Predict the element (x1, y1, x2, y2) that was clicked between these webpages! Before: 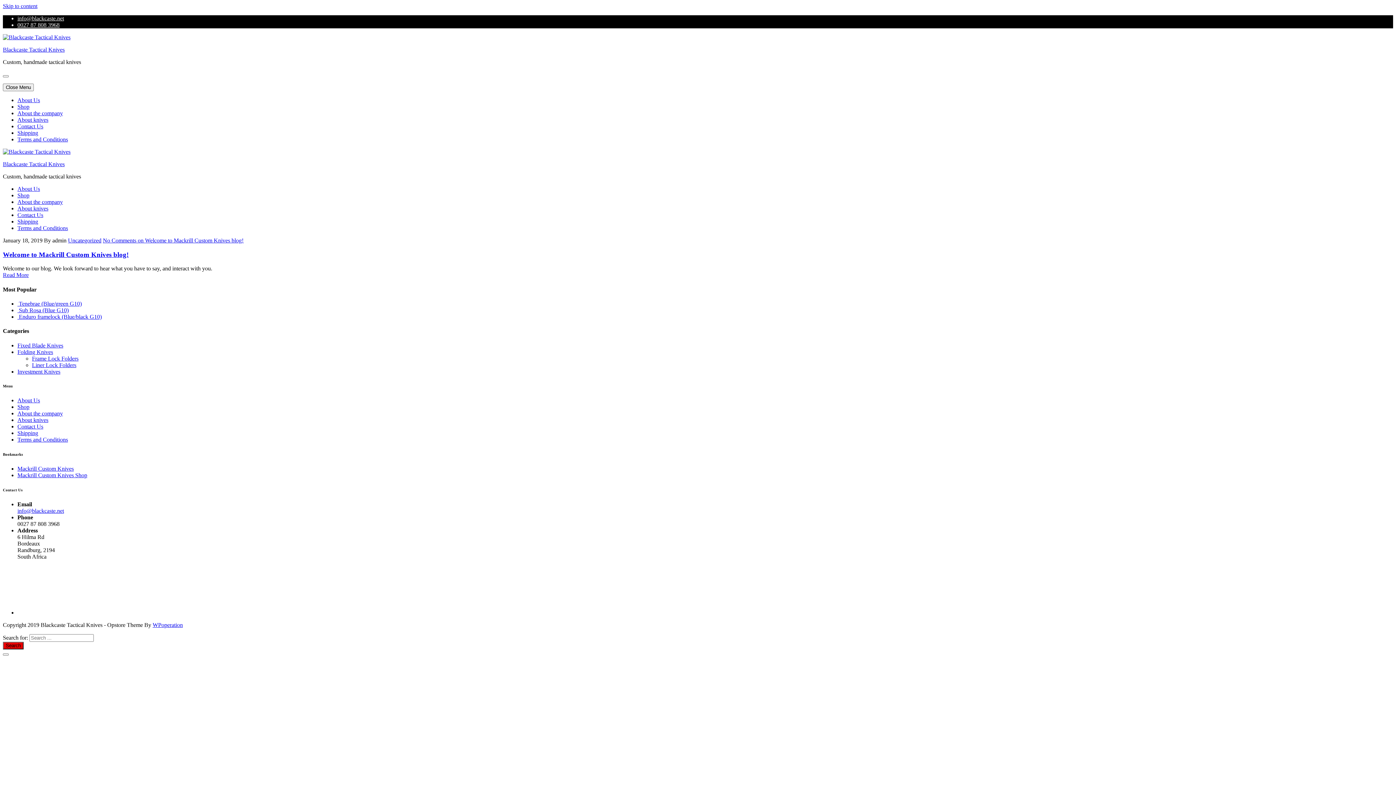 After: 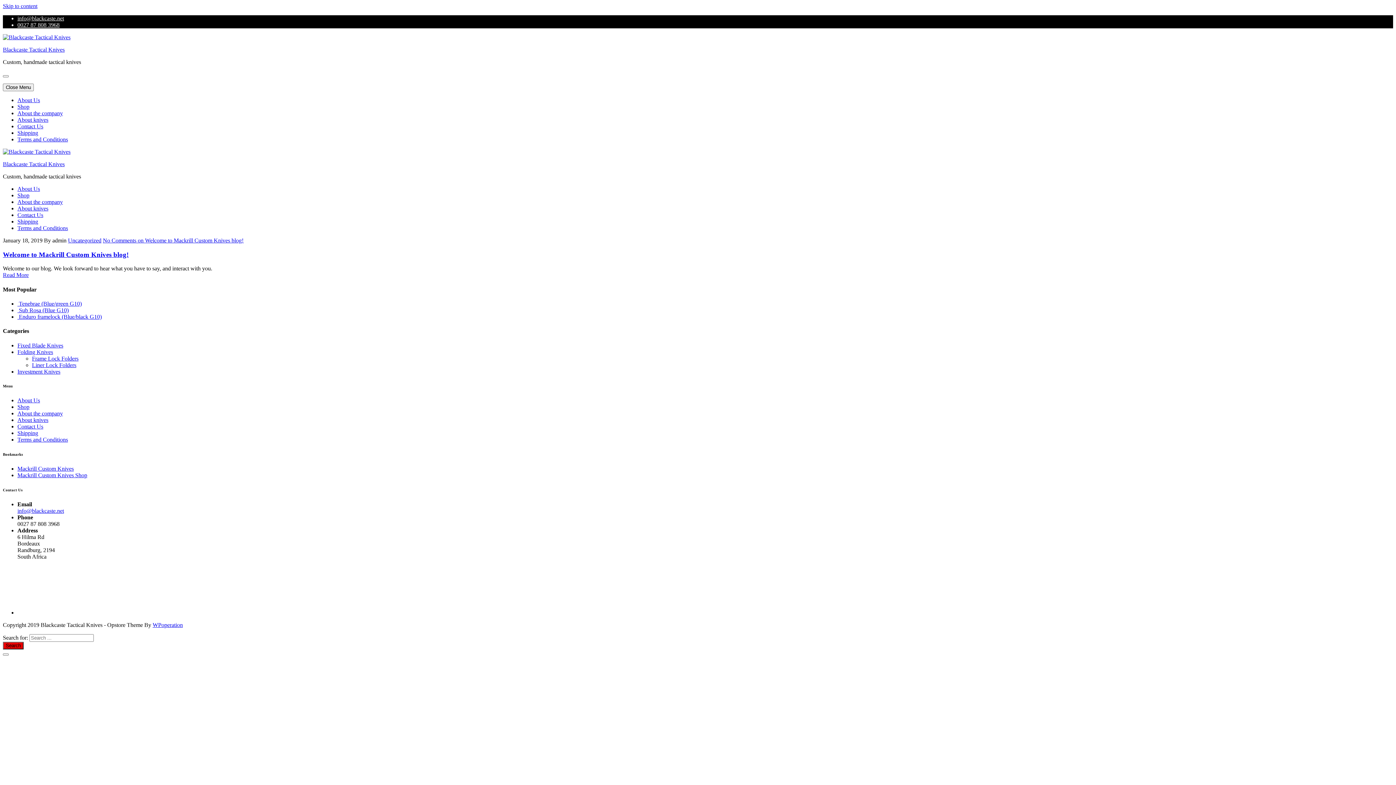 Action: label: 0027 87 808 3968 bbox: (17, 21, 59, 28)